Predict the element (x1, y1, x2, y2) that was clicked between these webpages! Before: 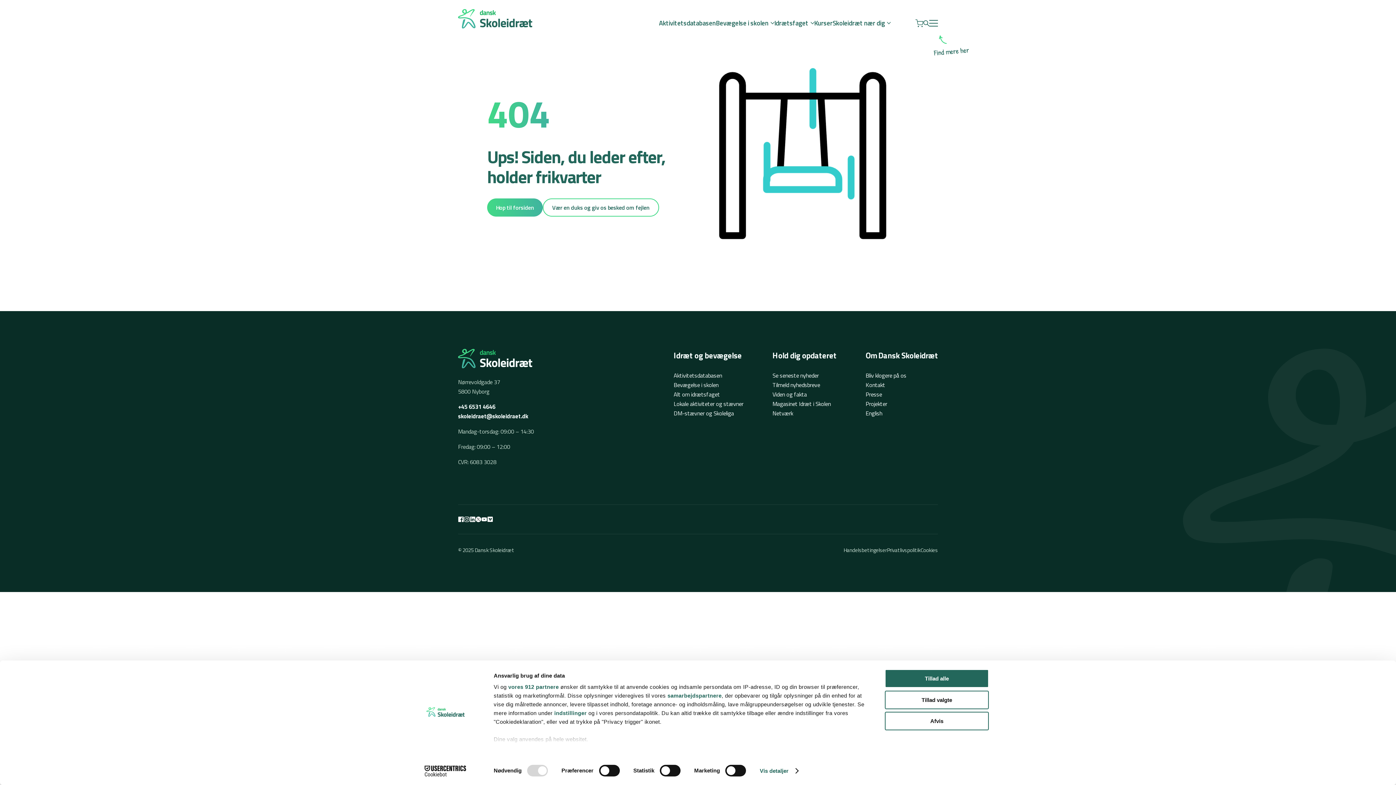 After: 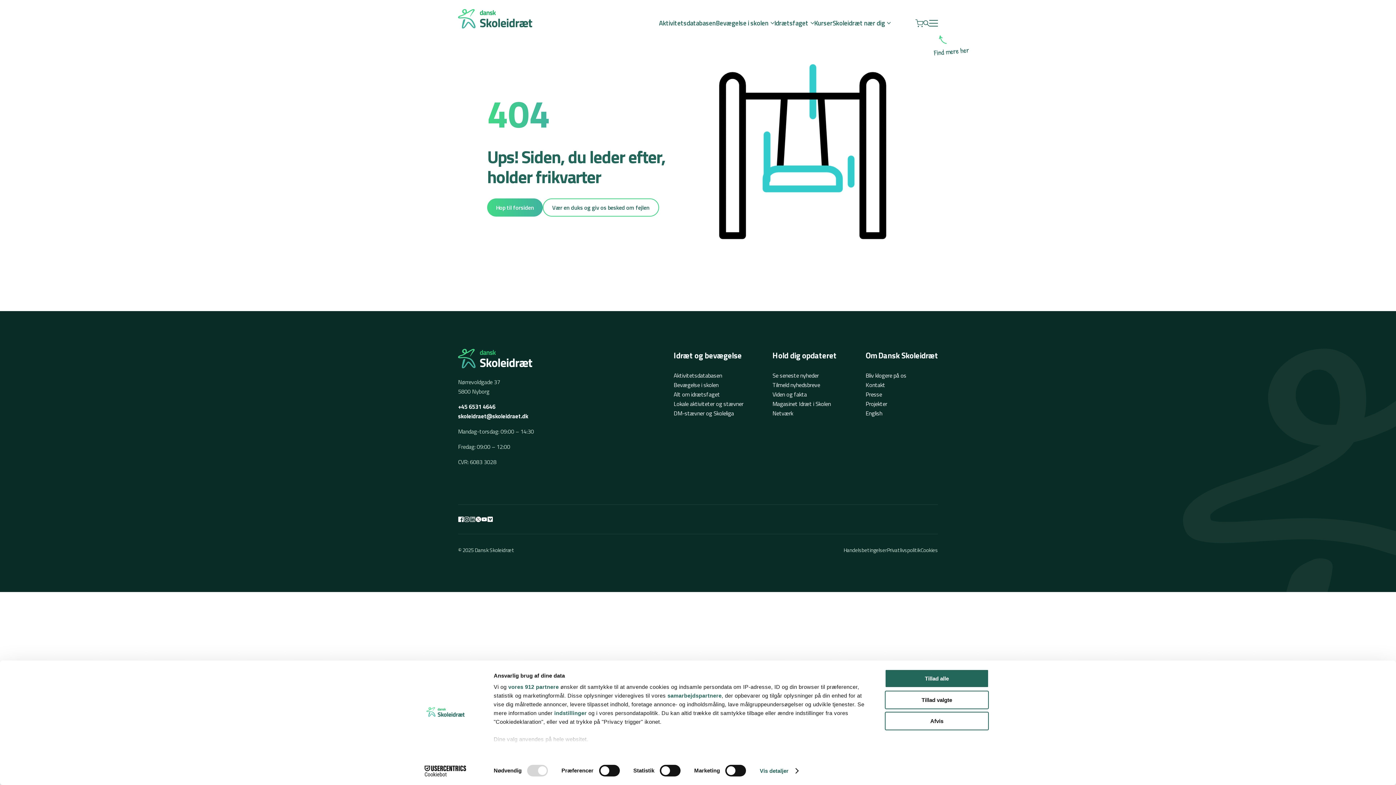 Action: bbox: (469, 516, 475, 522)